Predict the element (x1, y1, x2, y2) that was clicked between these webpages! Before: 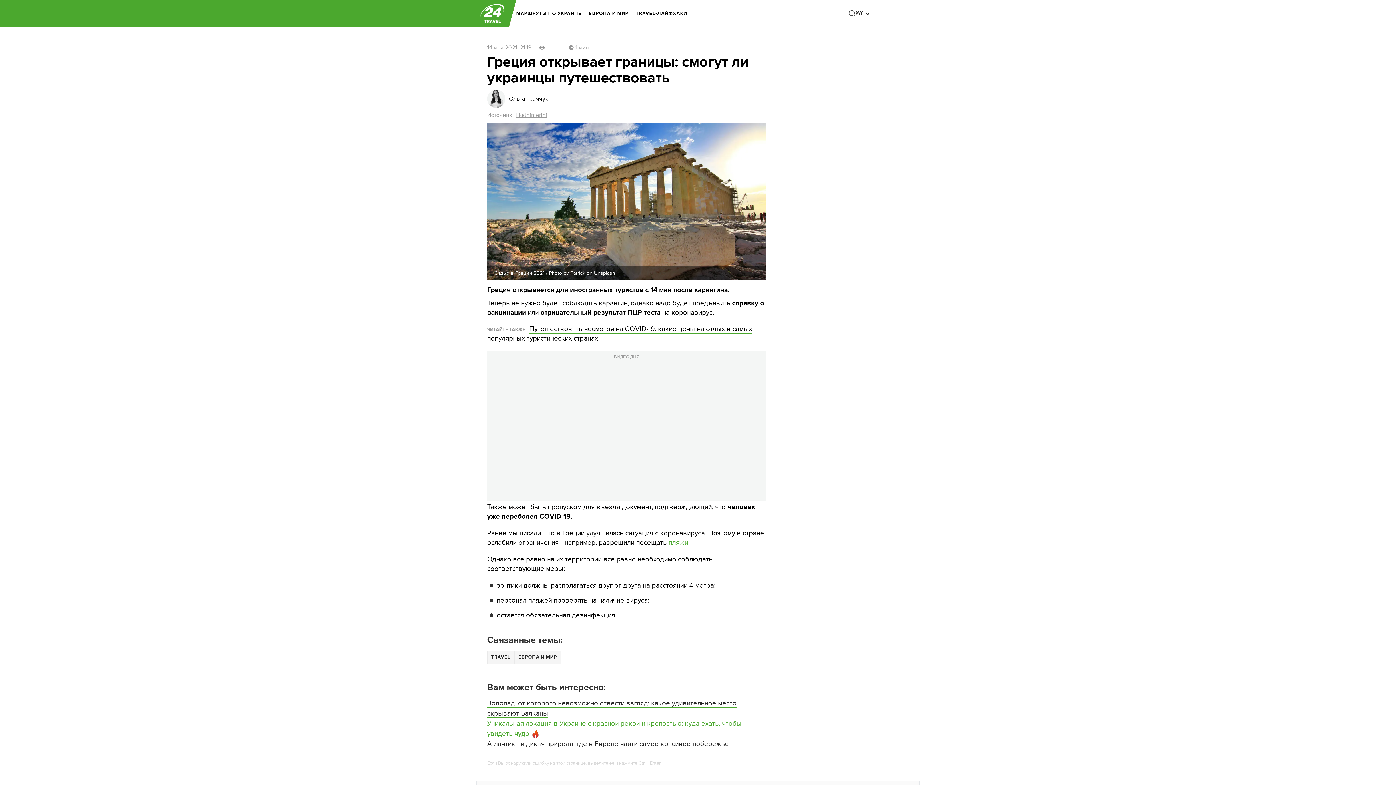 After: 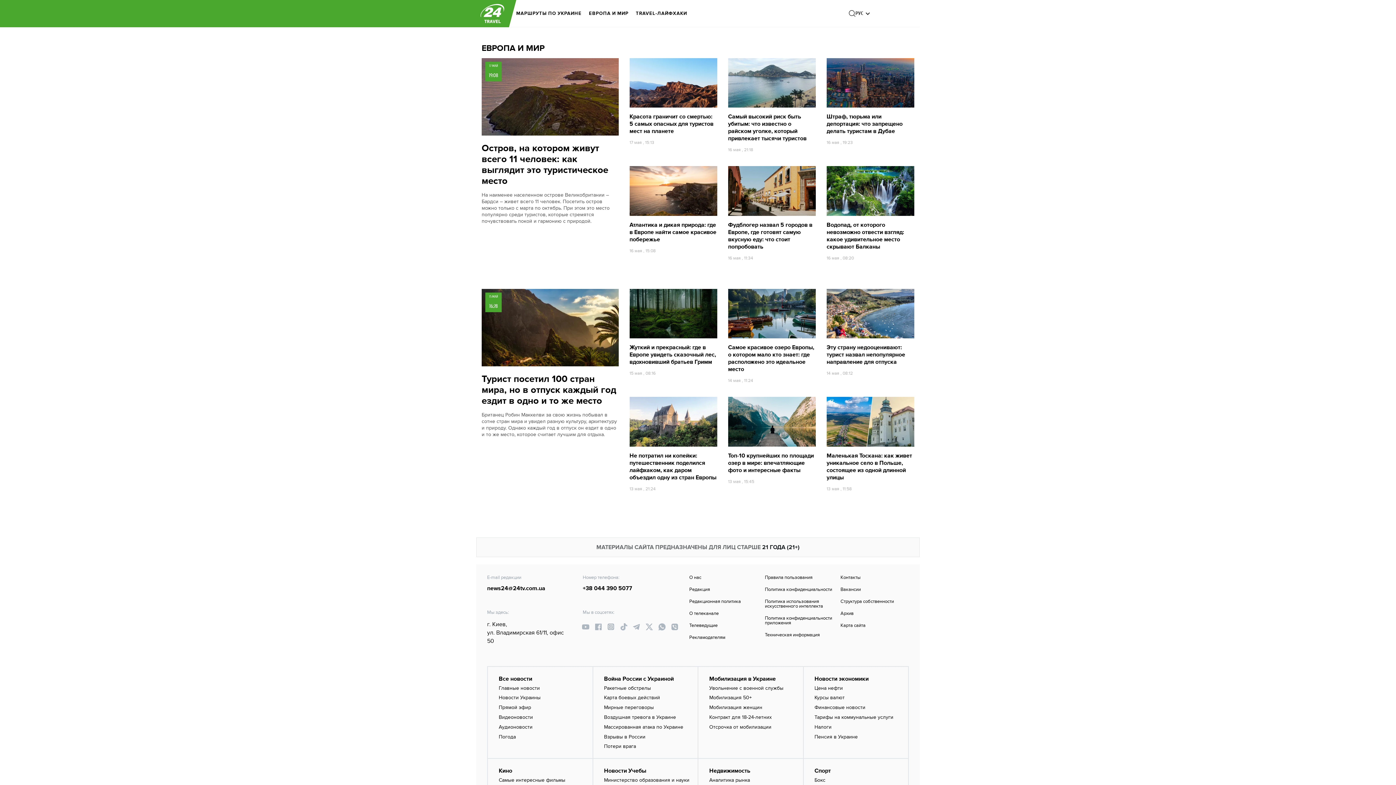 Action: label: ЕВРОПА И МИР bbox: (514, 651, 561, 664)